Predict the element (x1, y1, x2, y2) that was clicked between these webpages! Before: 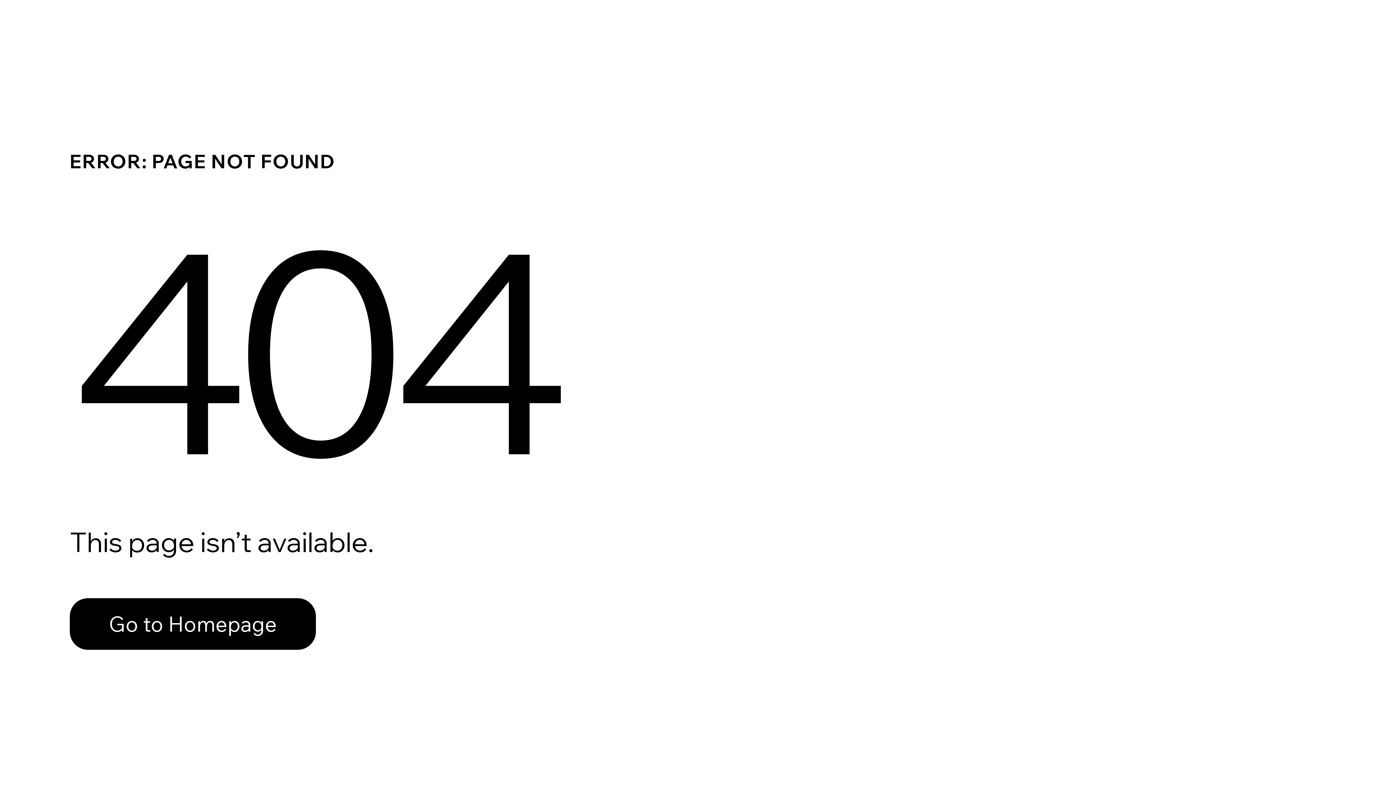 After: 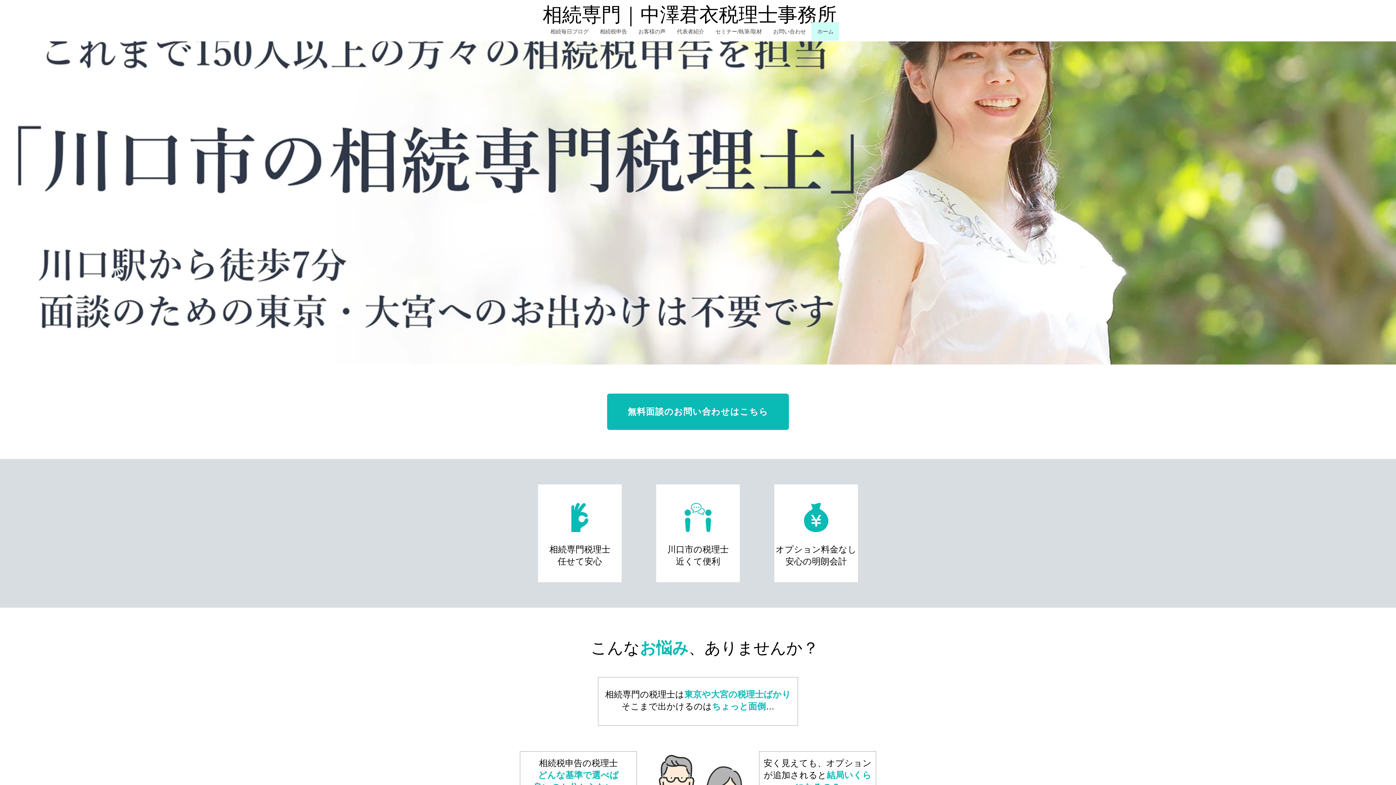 Action: bbox: (69, 598, 316, 650) label: Go to Homepage